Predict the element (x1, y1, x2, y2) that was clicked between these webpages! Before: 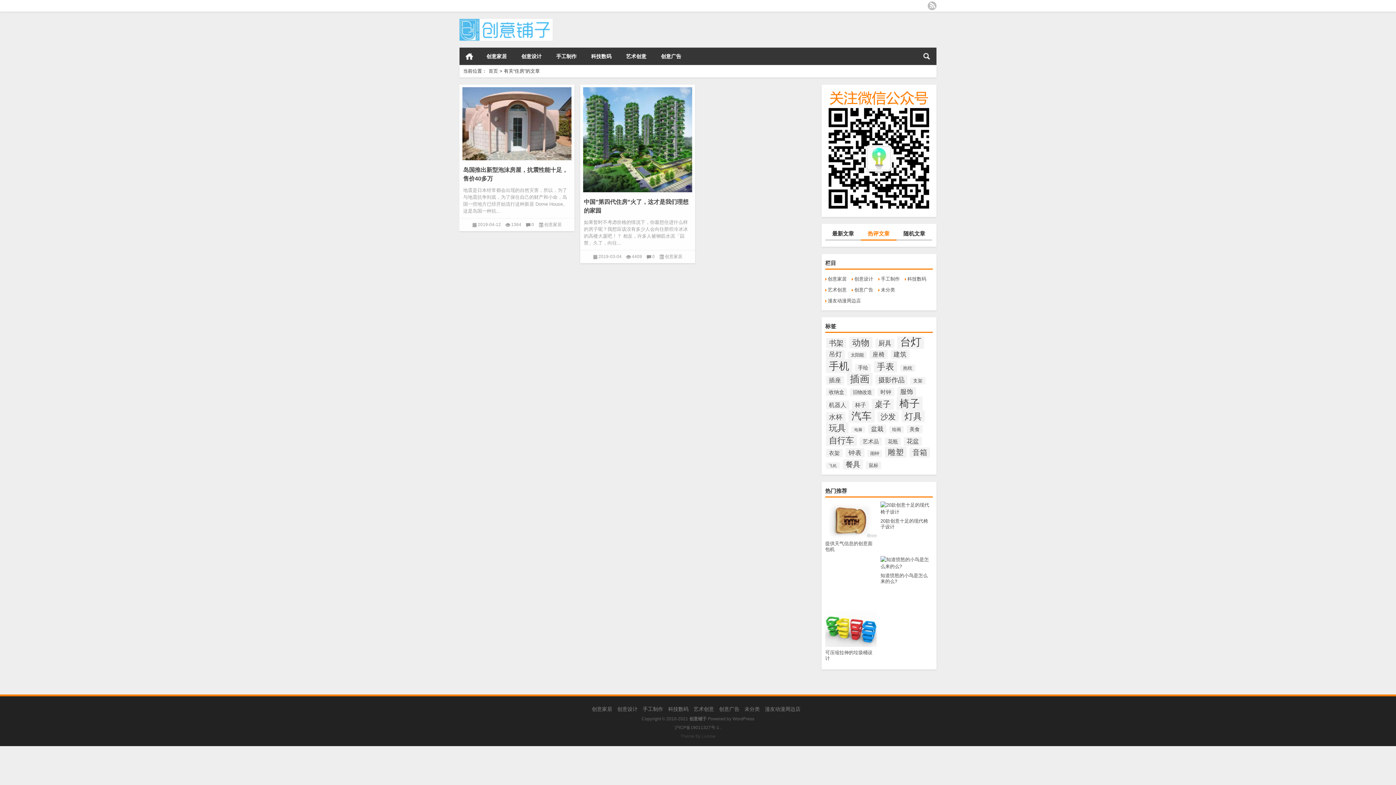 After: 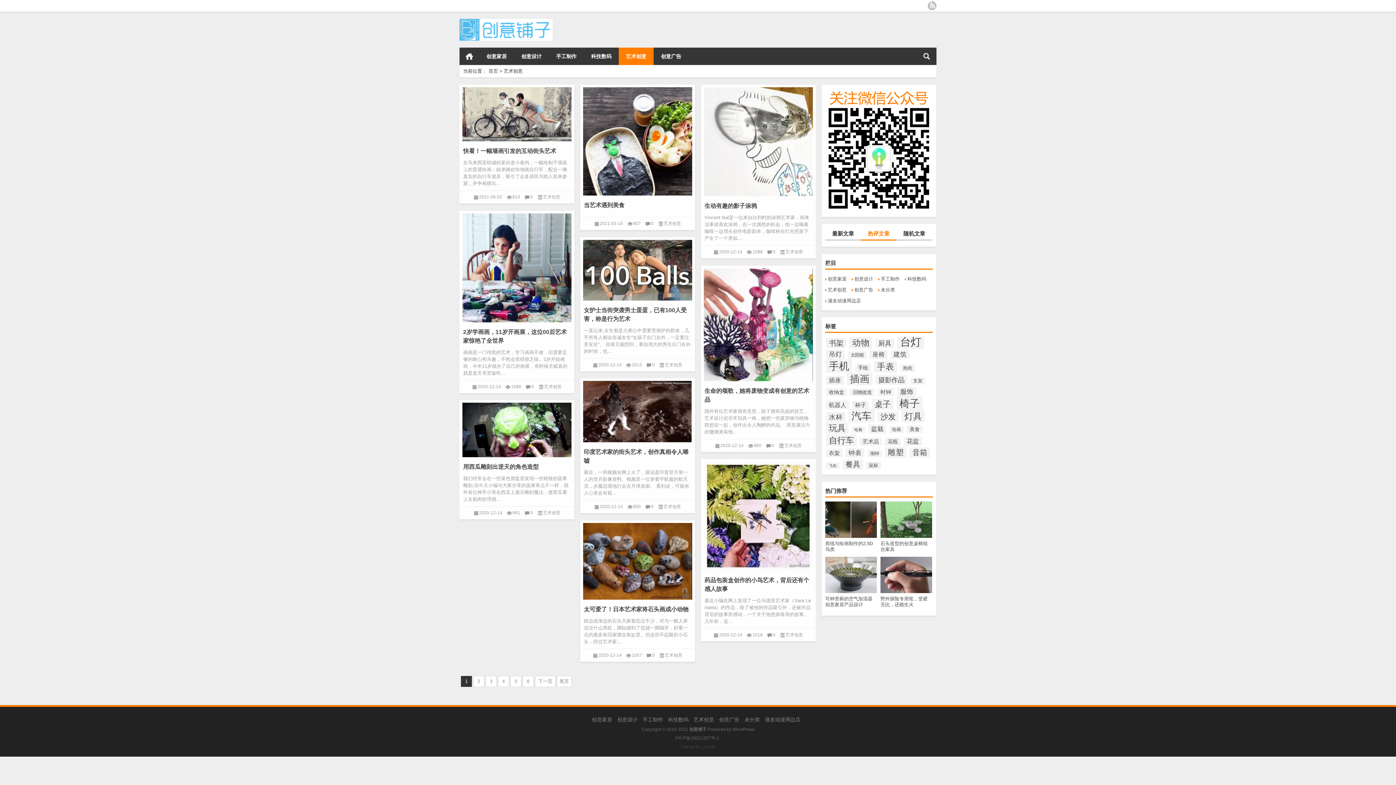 Action: bbox: (618, 47, 653, 65) label: 艺术创意